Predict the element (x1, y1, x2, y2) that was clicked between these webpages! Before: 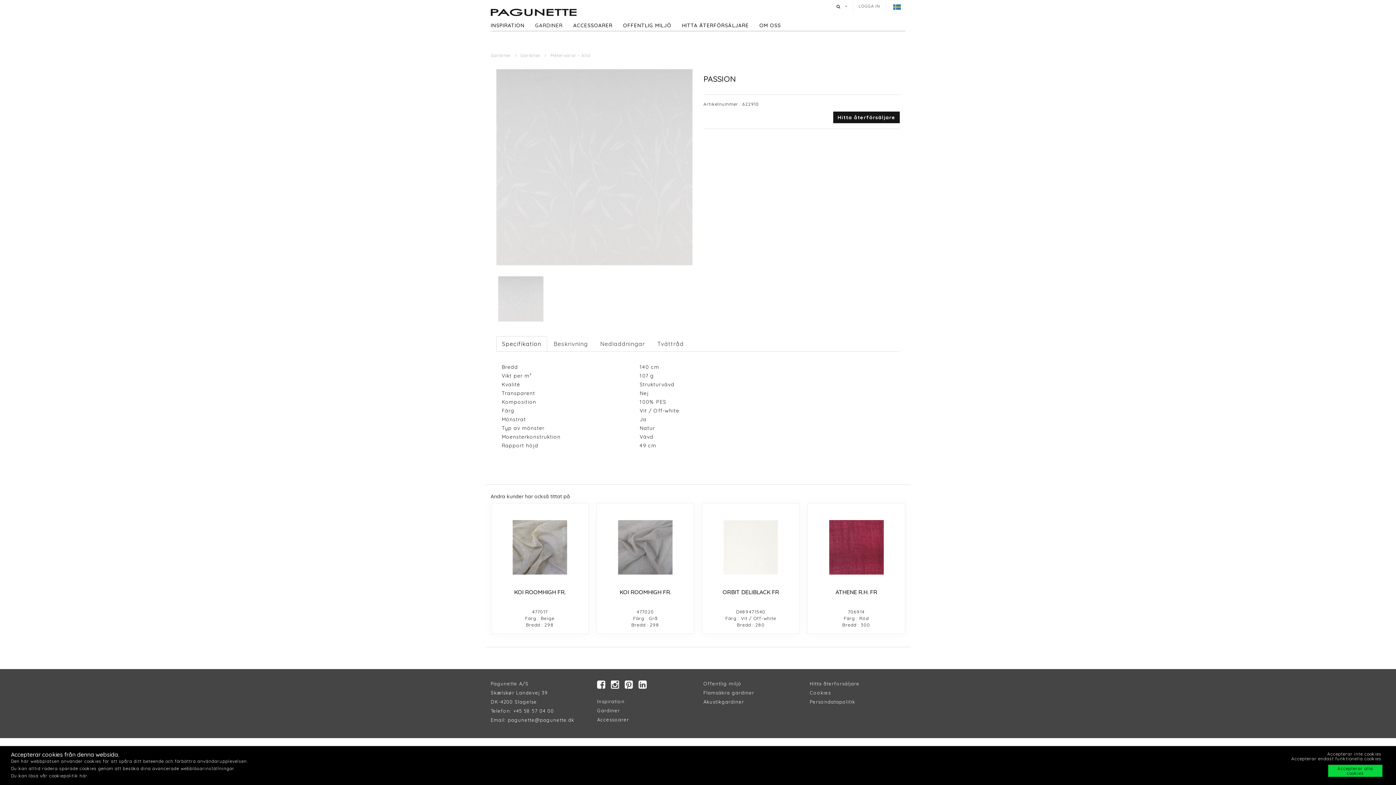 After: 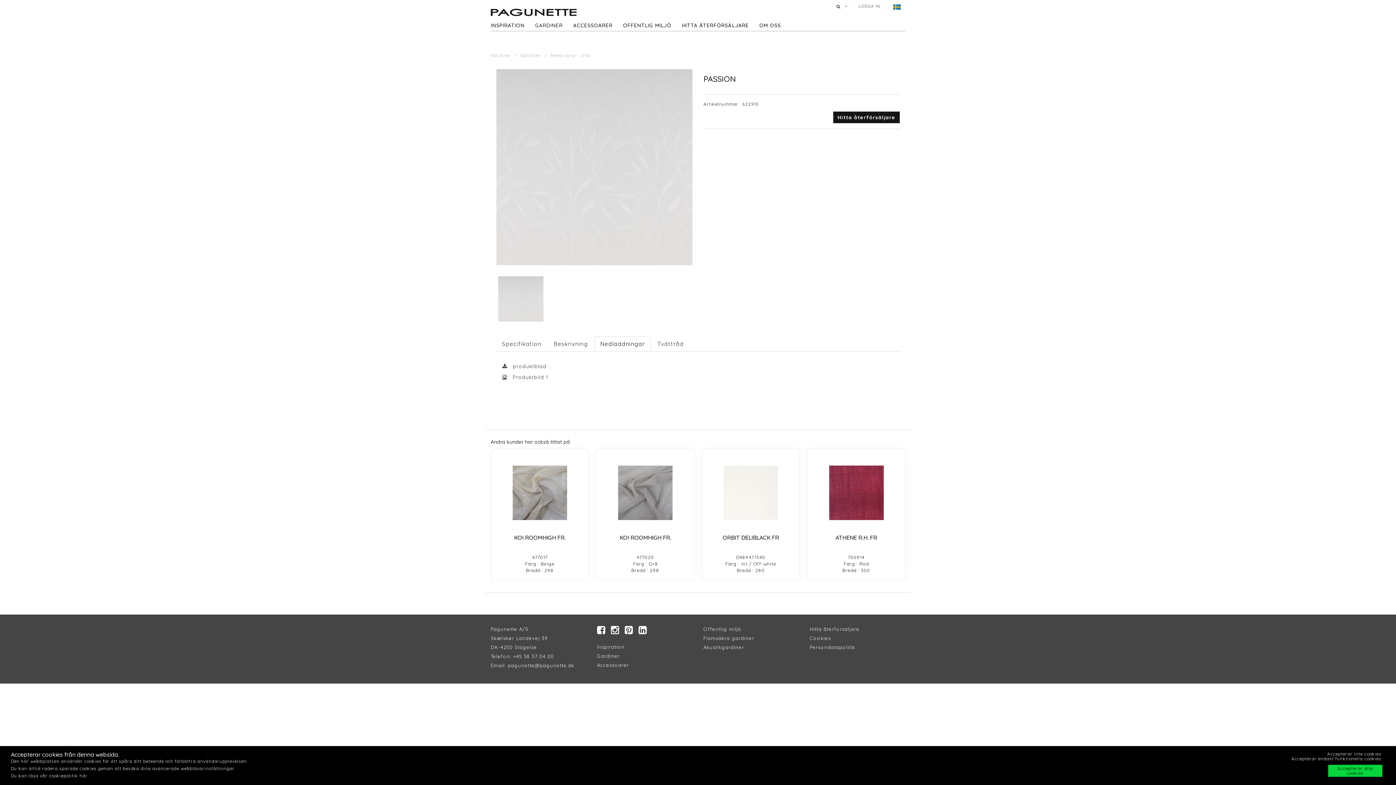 Action: label: Nedladdningar bbox: (594, 336, 650, 351)